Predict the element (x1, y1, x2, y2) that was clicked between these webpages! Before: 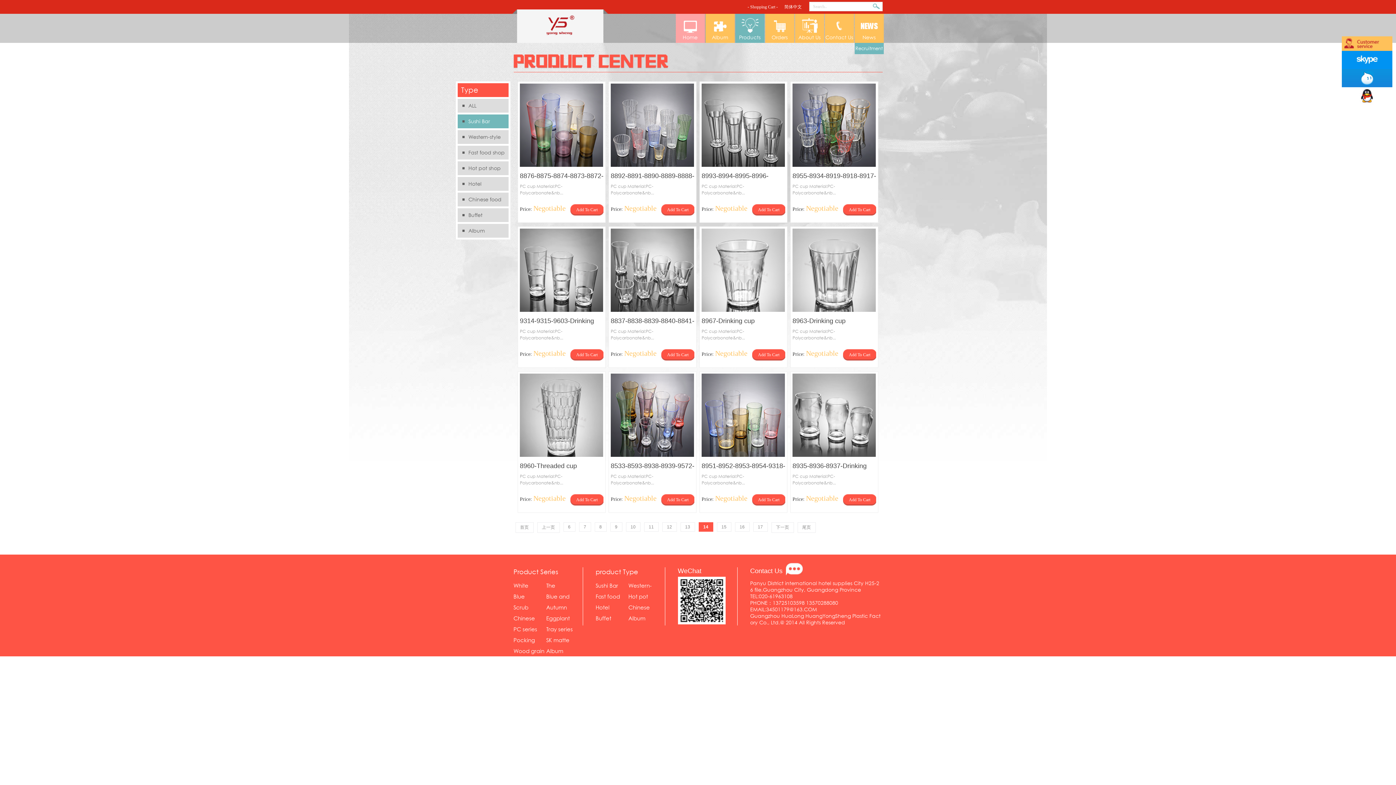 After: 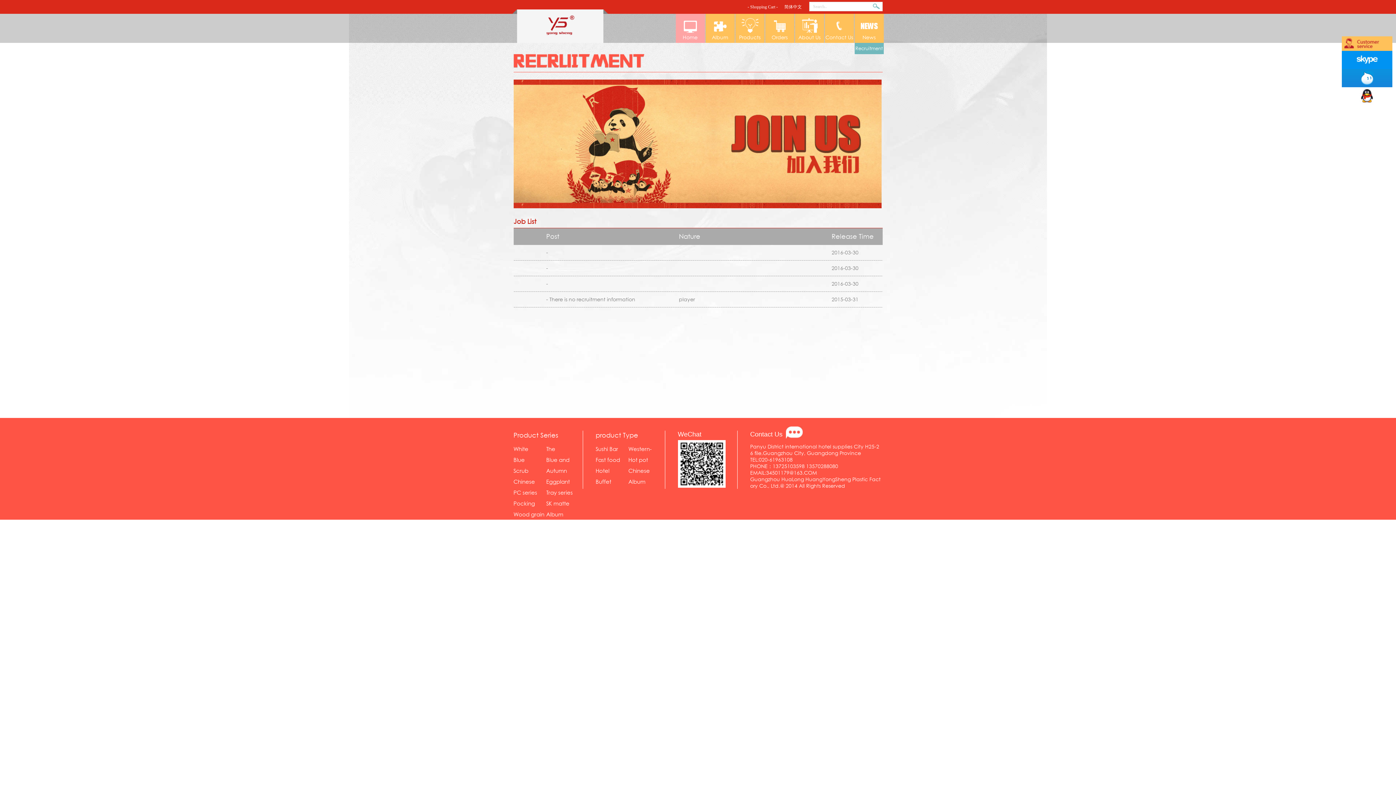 Action: label: Recruitment bbox: (854, 42, 883, 54)